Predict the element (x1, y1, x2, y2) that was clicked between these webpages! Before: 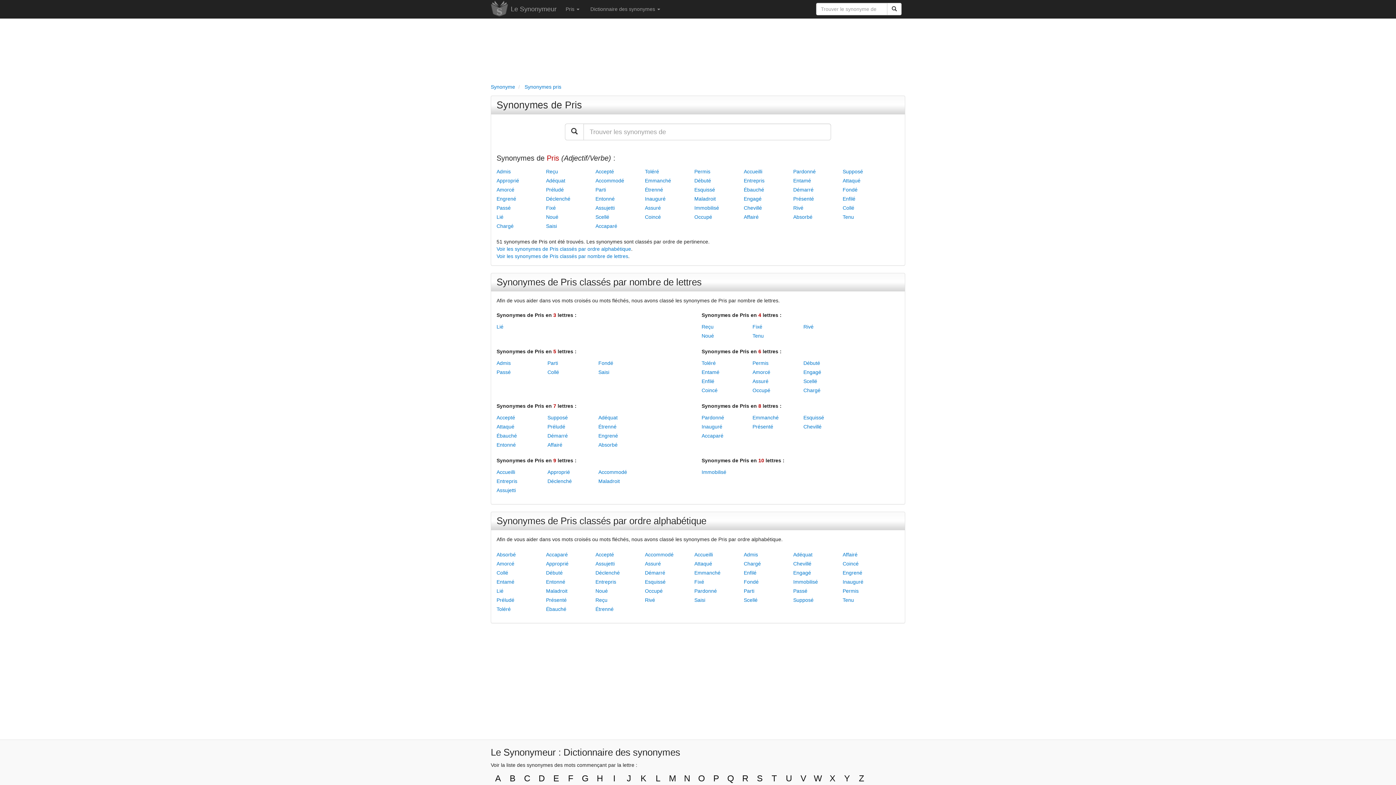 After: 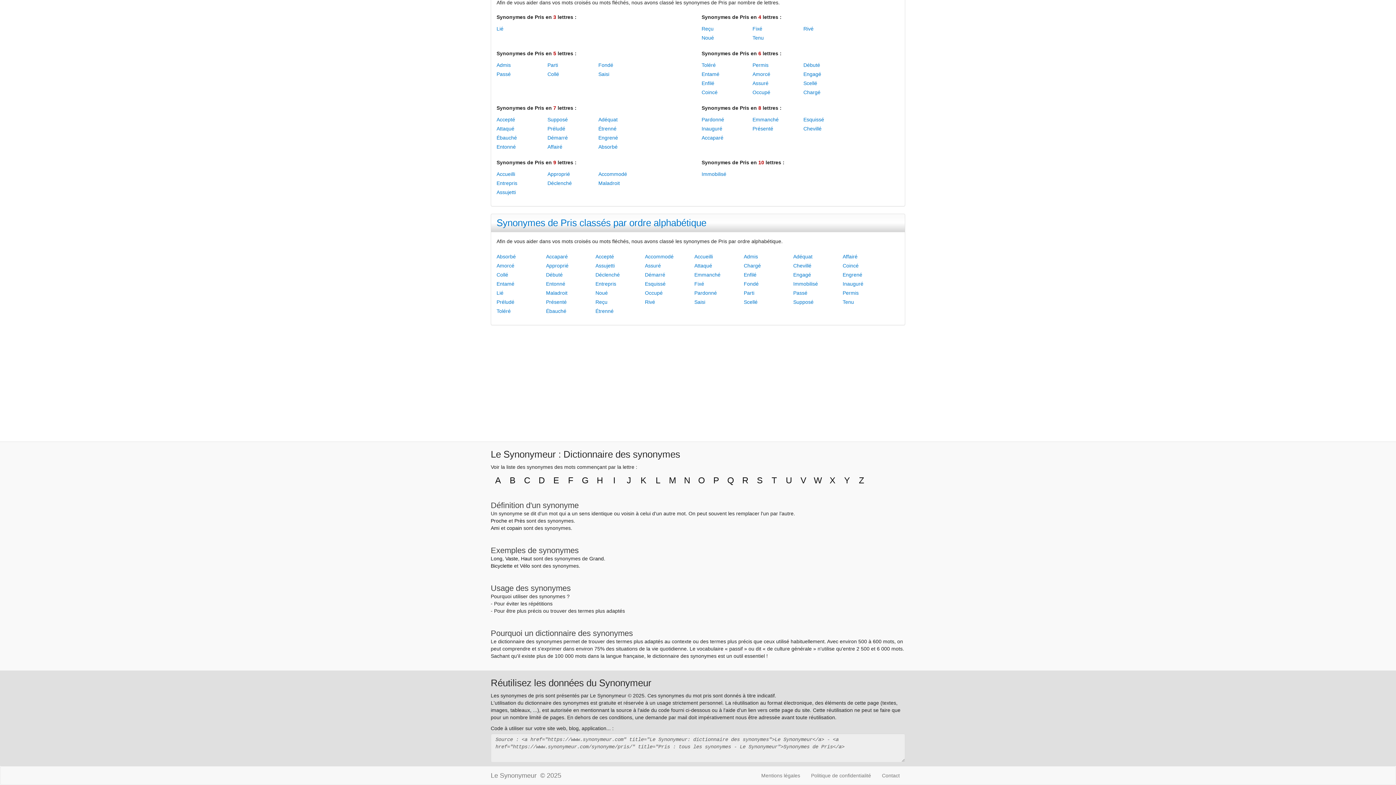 Action: bbox: (496, 515, 706, 526) label: Synonymes de Pris classés par ordre alphabétique